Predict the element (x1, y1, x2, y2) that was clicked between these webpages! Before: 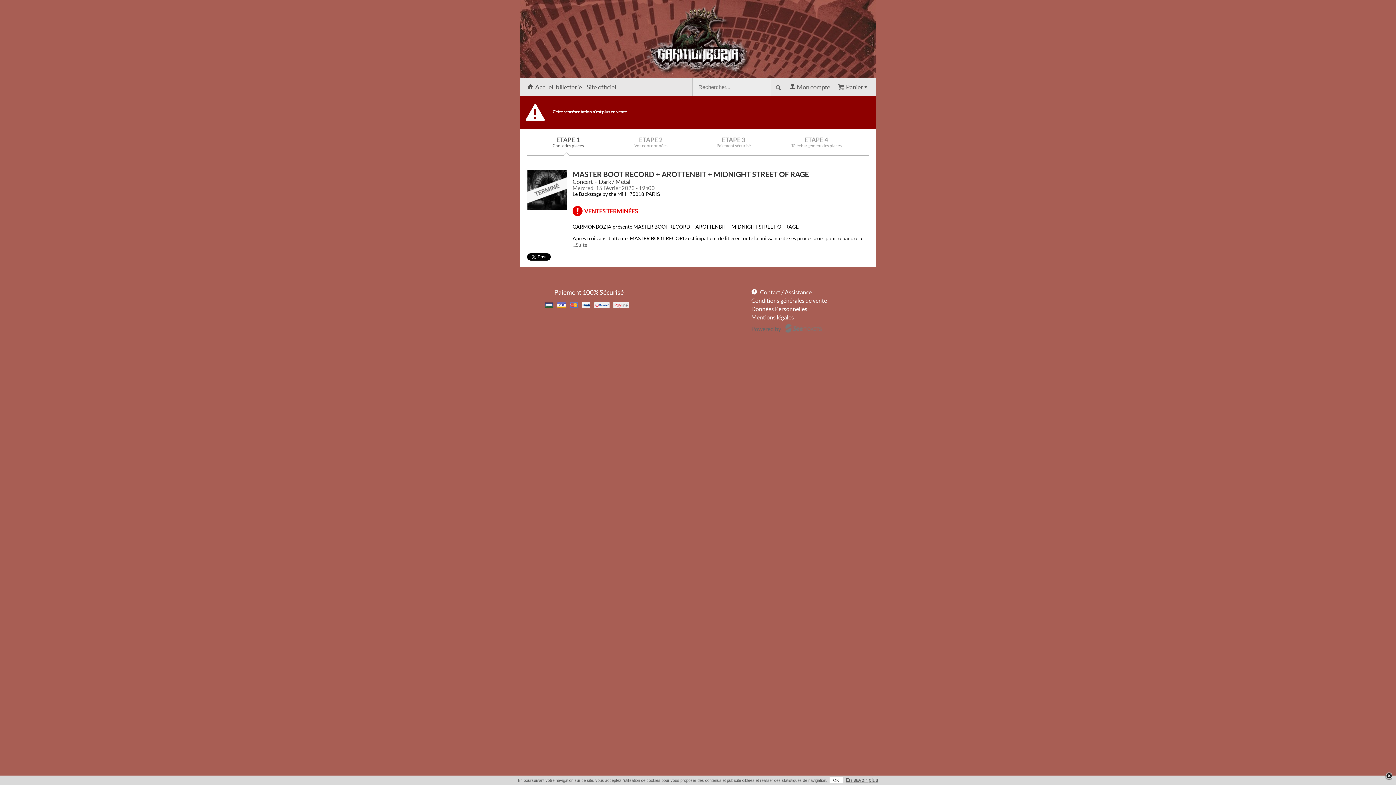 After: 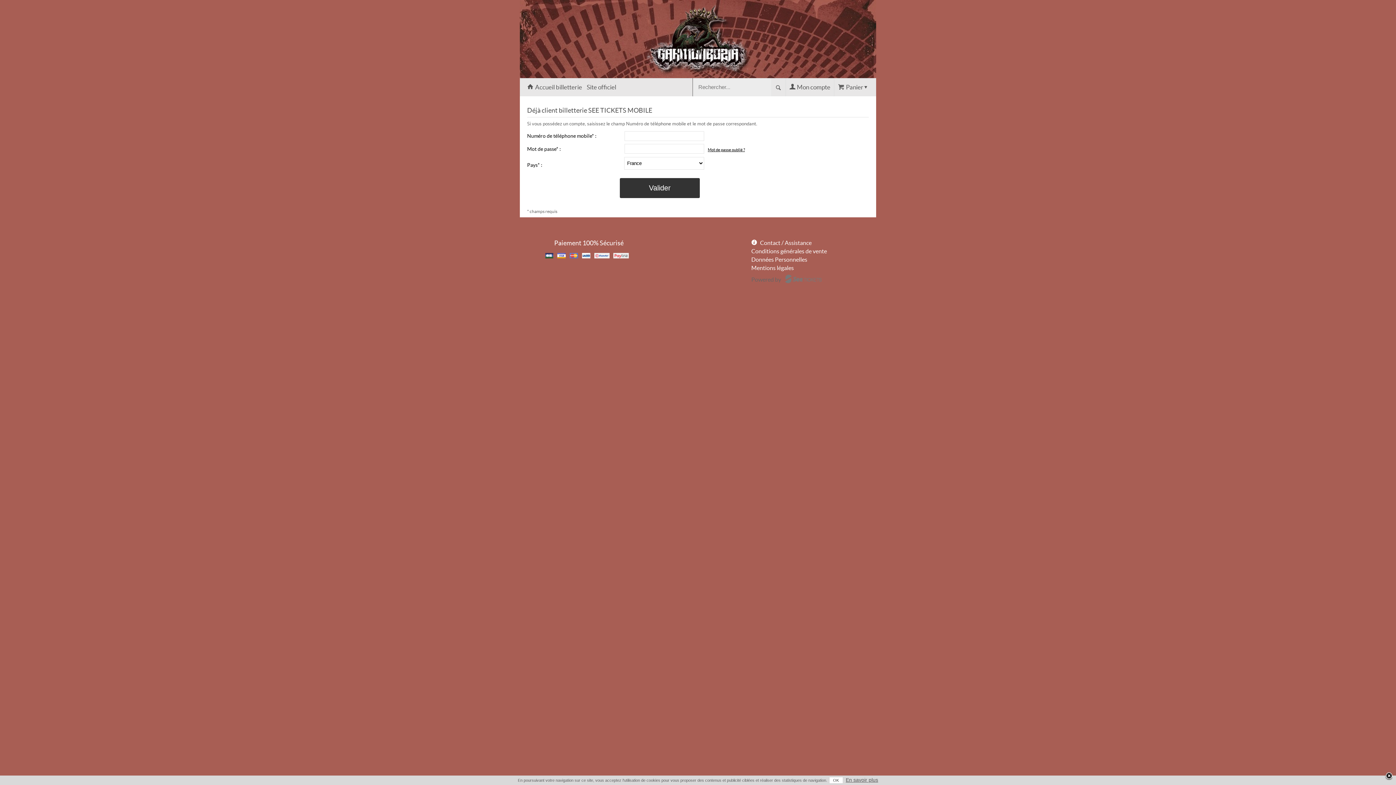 Action: label:  Mon compte bbox: (789, 83, 830, 90)